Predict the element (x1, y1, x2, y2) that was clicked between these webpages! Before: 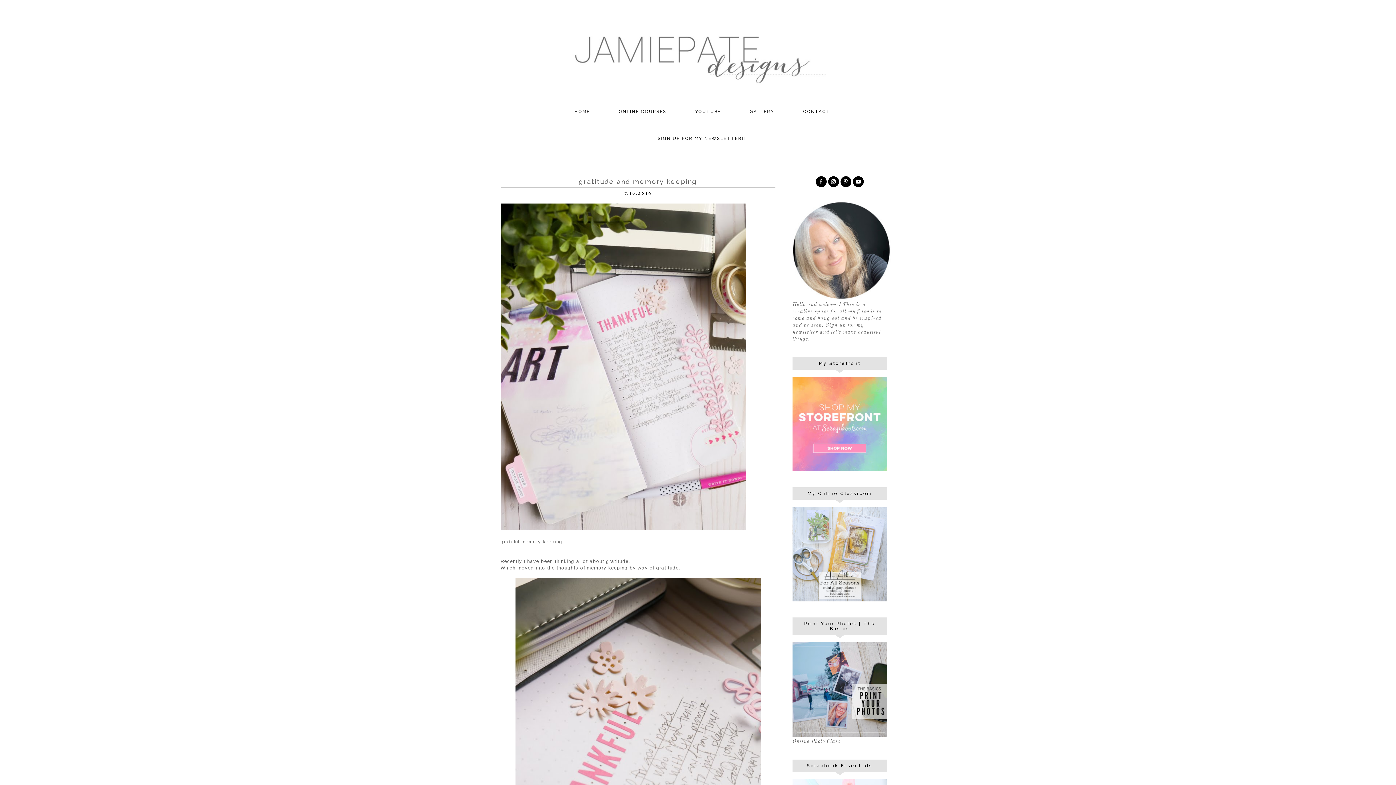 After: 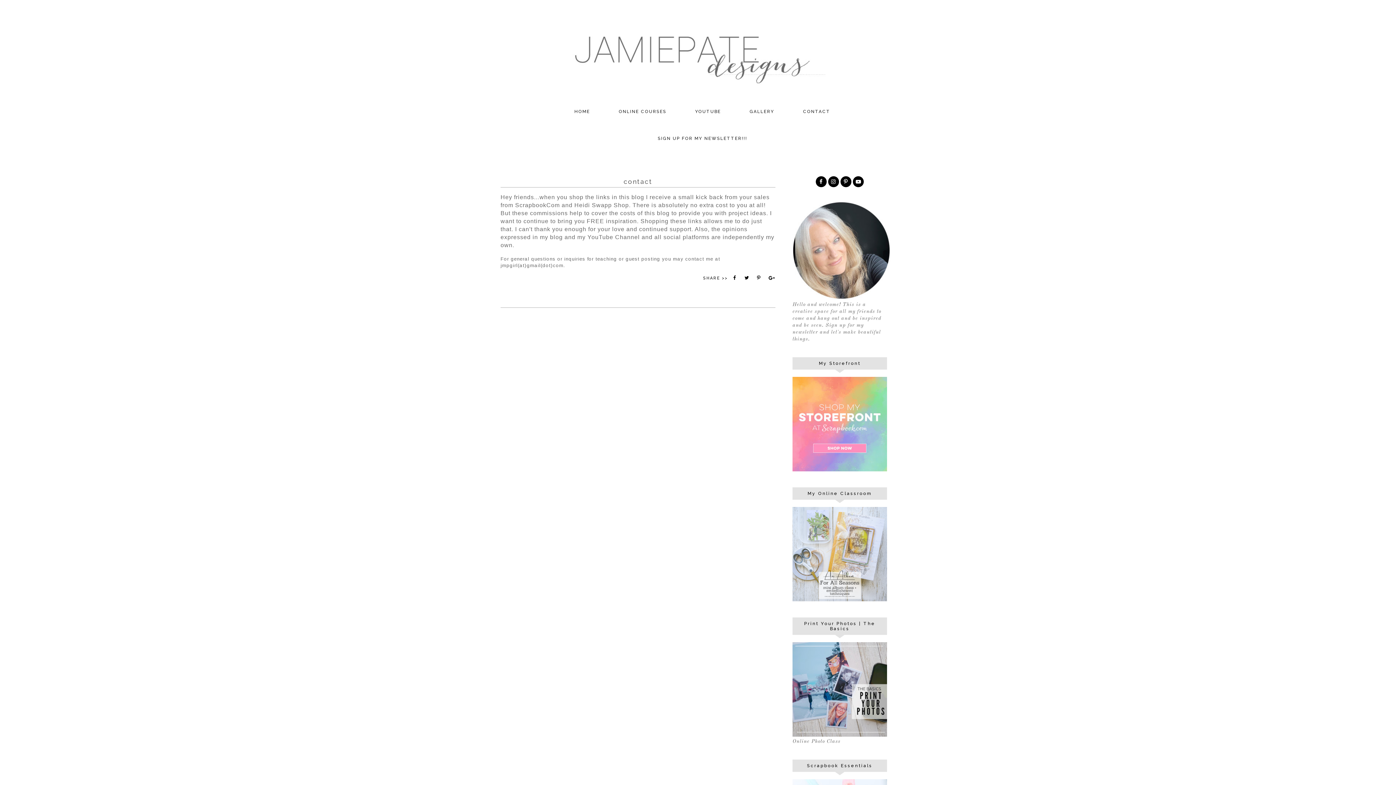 Action: label: CONTACT bbox: (792, 98, 841, 125)